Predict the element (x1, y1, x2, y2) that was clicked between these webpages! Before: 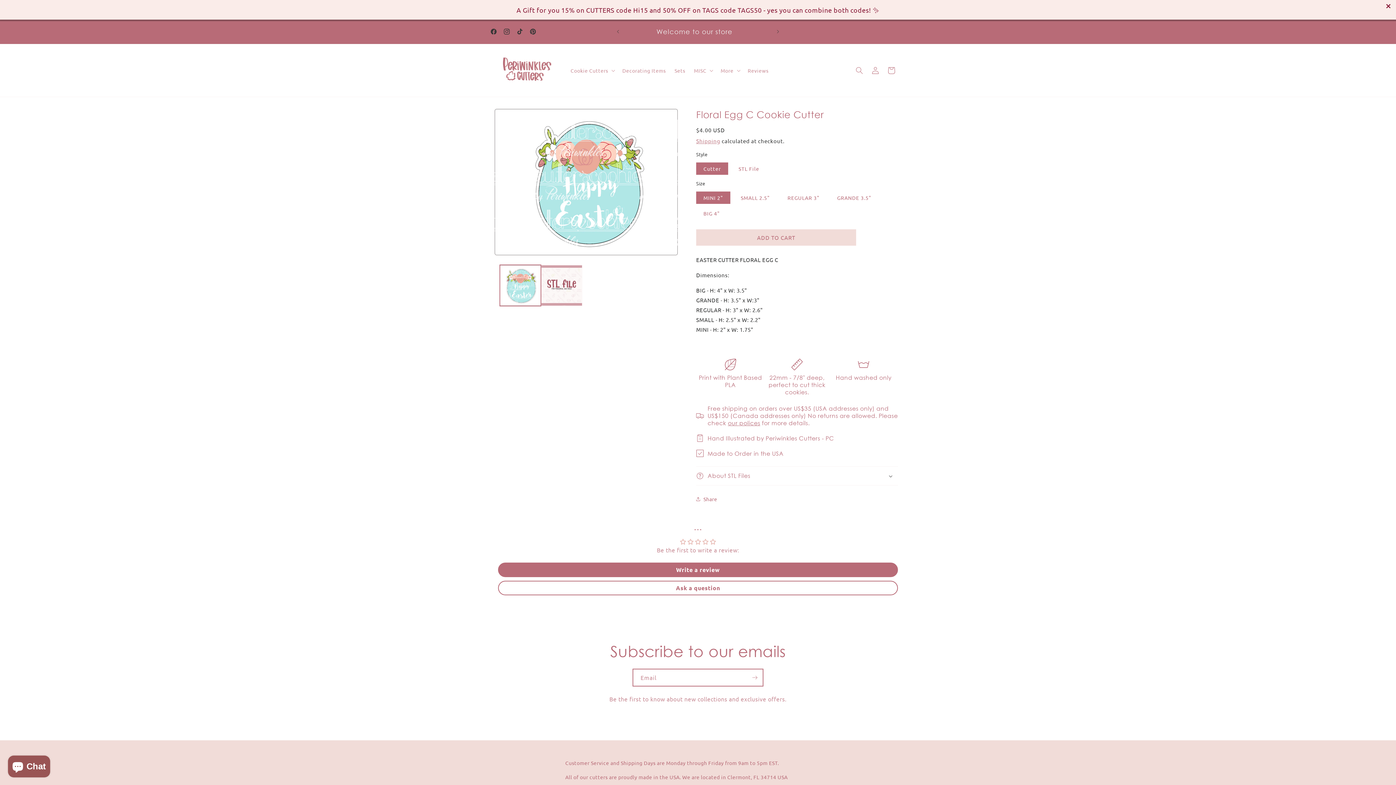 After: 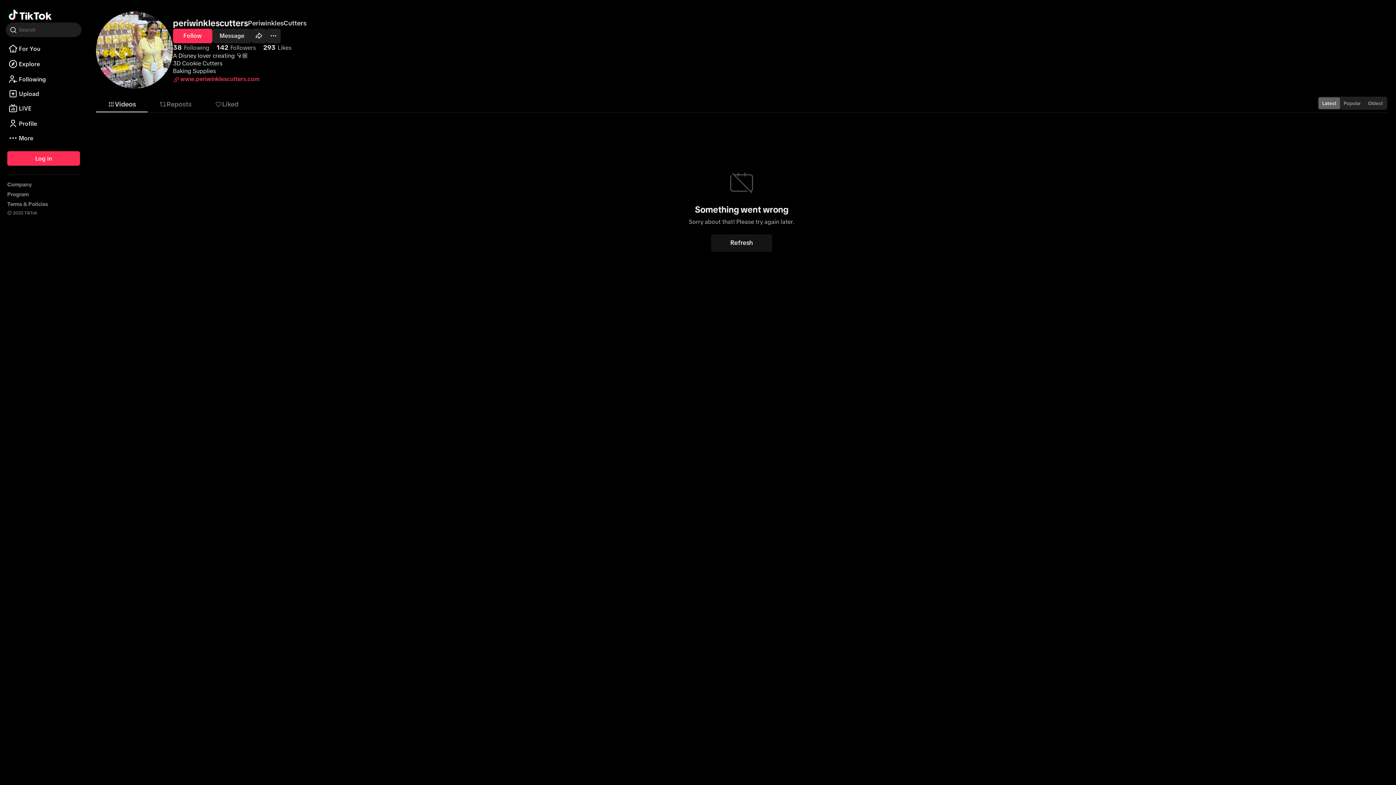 Action: bbox: (513, 24, 526, 38) label: TikTok